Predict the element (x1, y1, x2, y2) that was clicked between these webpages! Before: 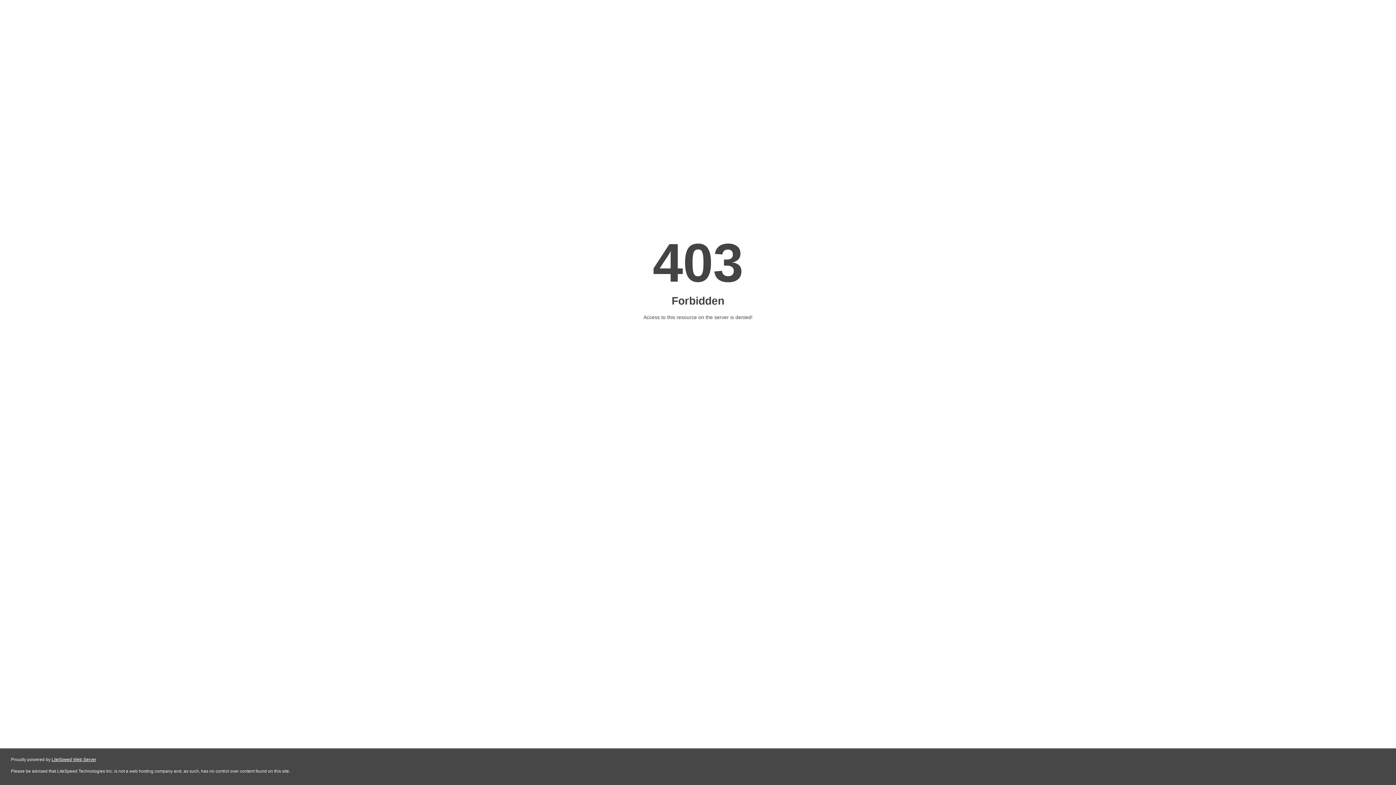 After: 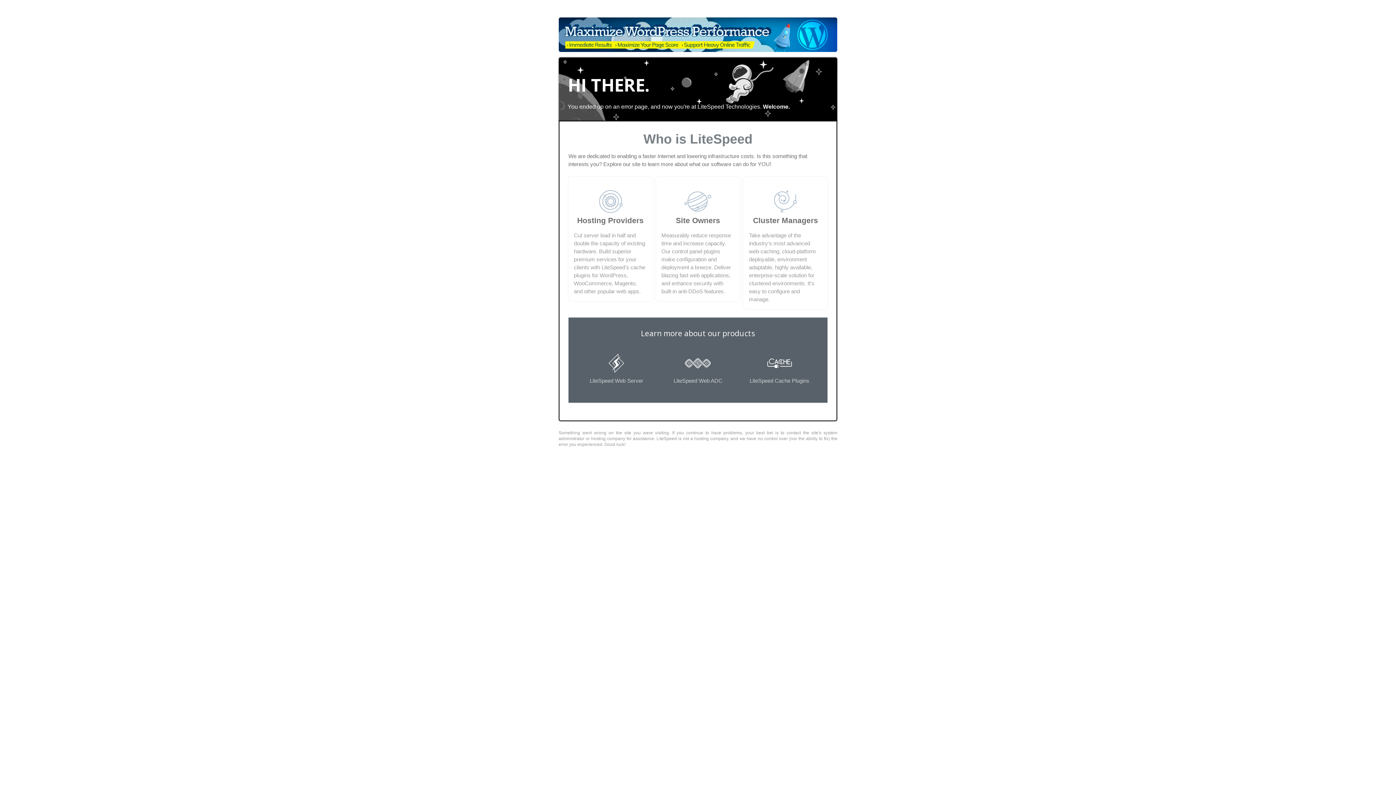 Action: label: LiteSpeed Web Server bbox: (51, 757, 96, 762)